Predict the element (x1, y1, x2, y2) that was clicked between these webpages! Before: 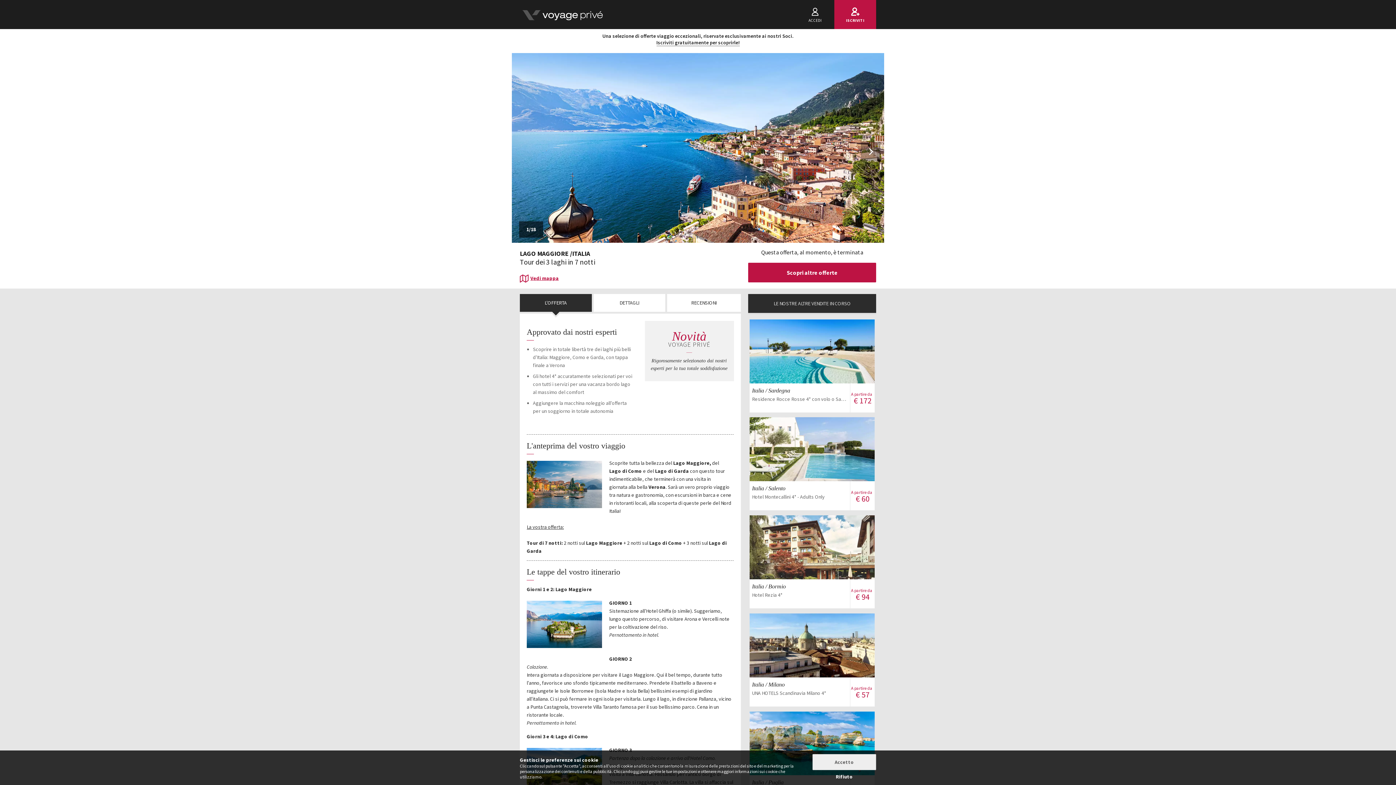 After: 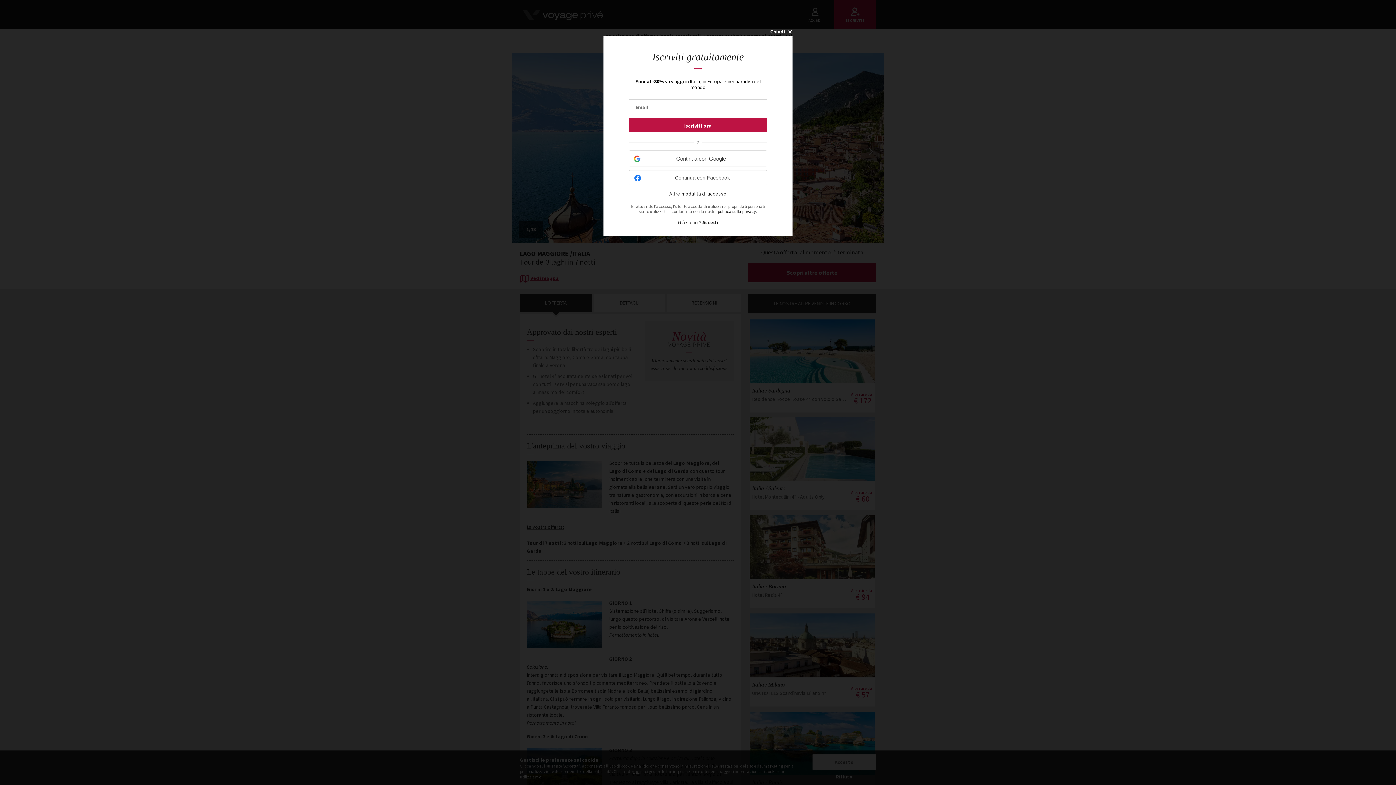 Action: bbox: (656, 39, 739, 46) label: Iscriviti gratuitamente per scoprirle!